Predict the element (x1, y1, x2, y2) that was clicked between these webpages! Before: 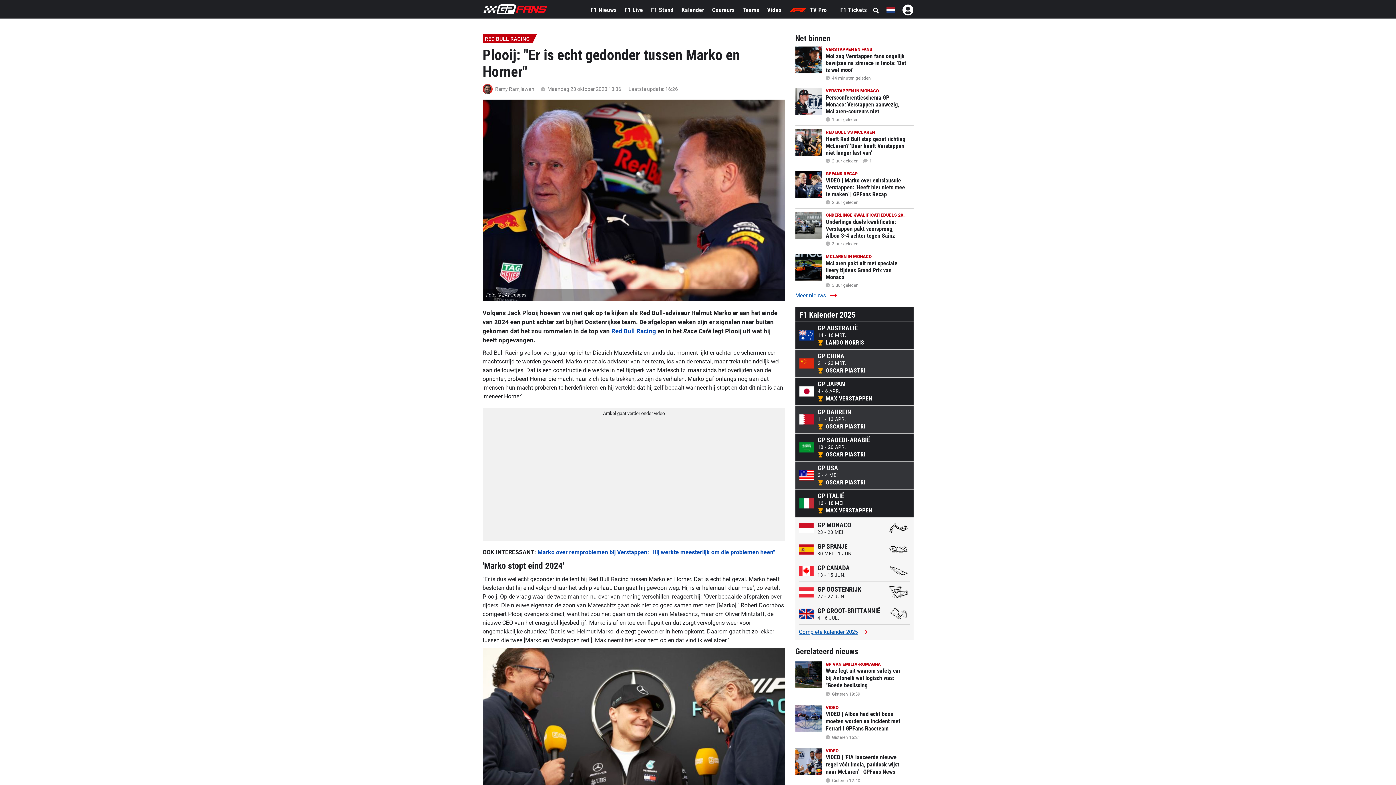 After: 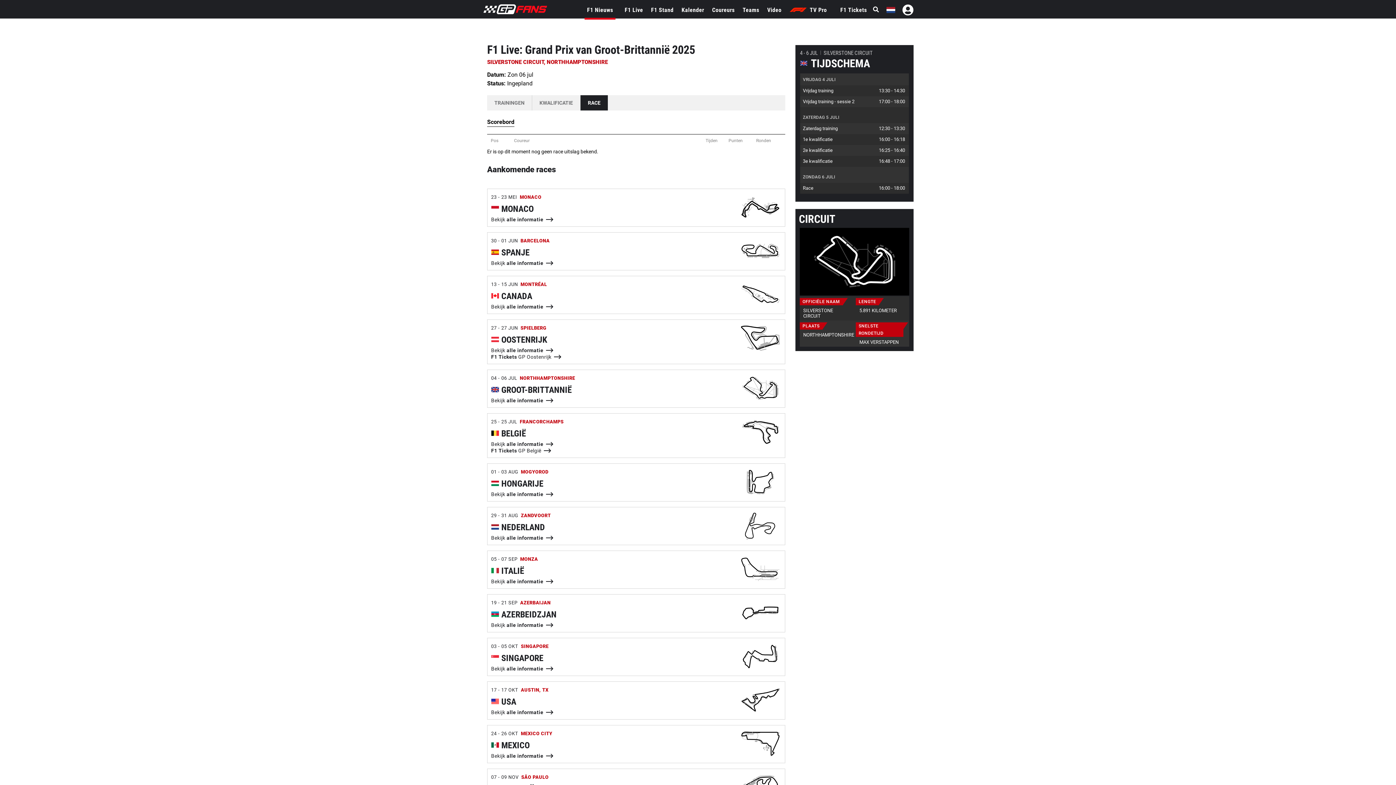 Action: label: 	
GP GROOT-BRITTANNIË
4 - 6 JUL.
	 bbox: (798, 603, 910, 625)